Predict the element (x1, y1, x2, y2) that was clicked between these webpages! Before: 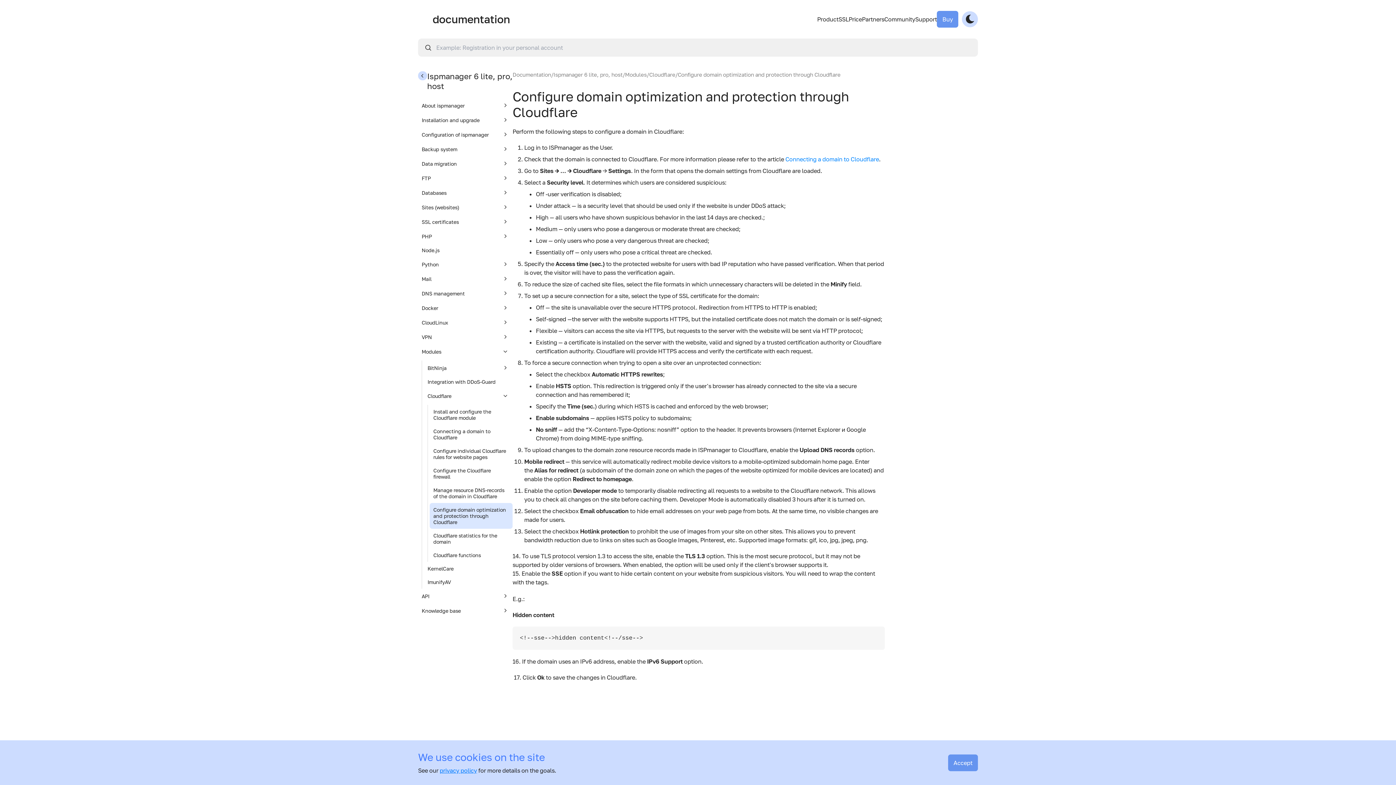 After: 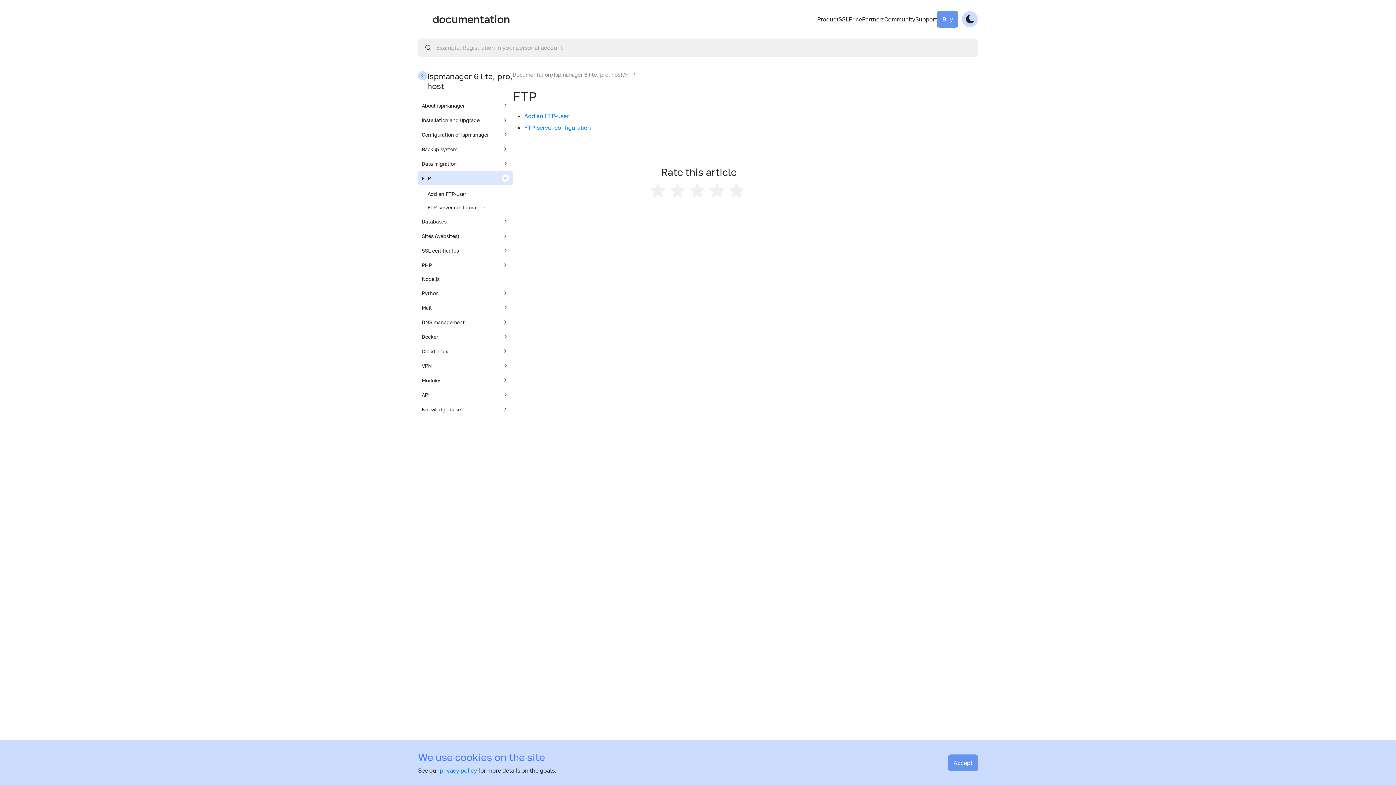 Action: label: FTP bbox: (418, 170, 512, 185)